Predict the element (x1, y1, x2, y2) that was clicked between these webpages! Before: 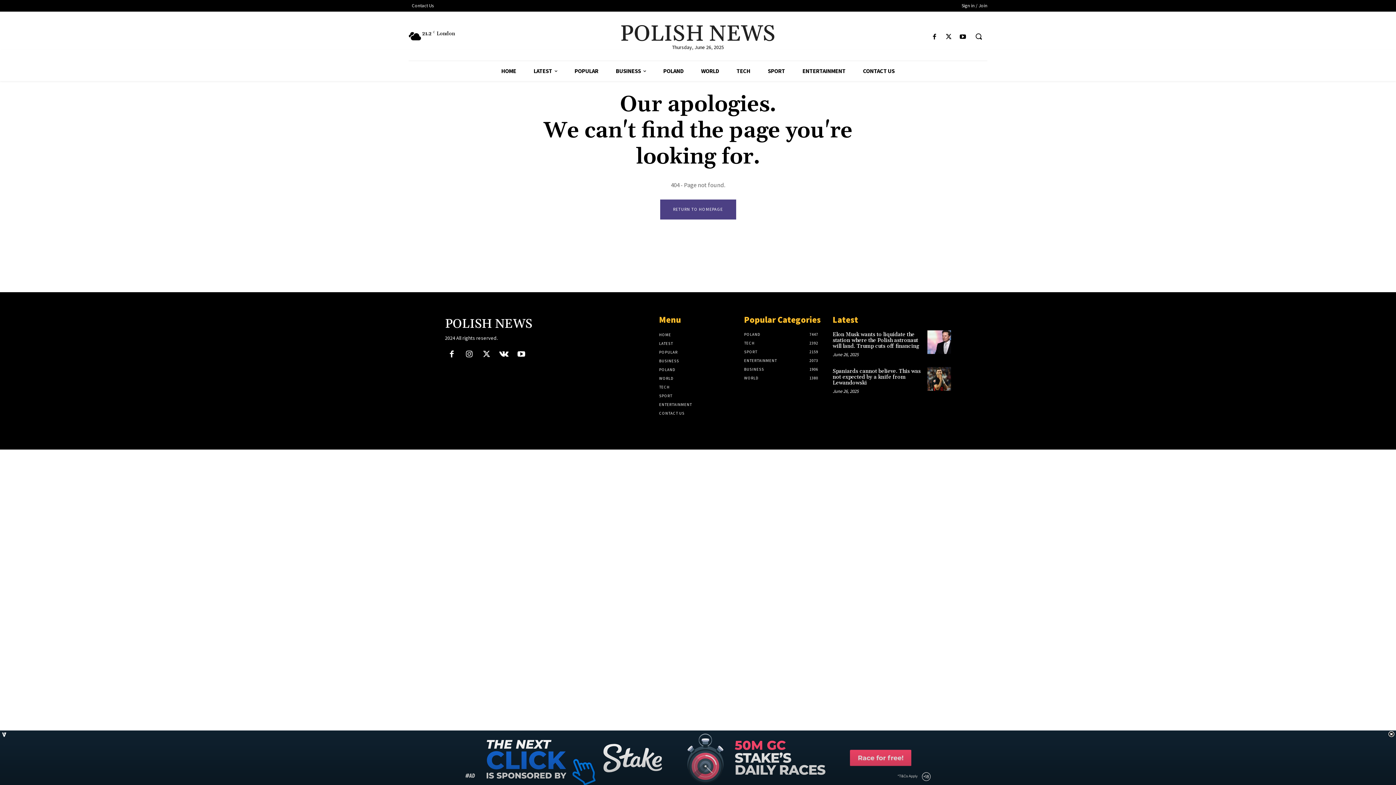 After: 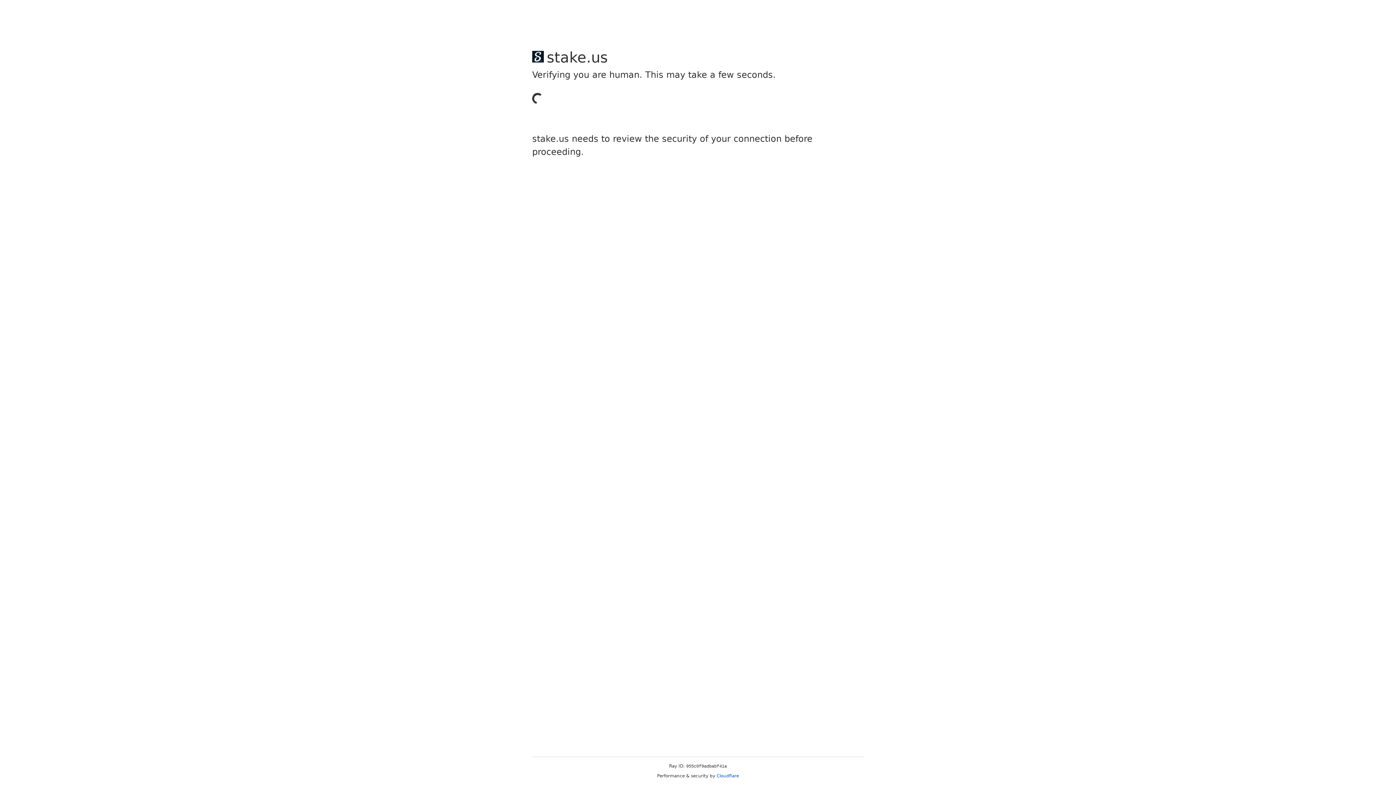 Action: label: SPORT bbox: (659, 391, 737, 400)